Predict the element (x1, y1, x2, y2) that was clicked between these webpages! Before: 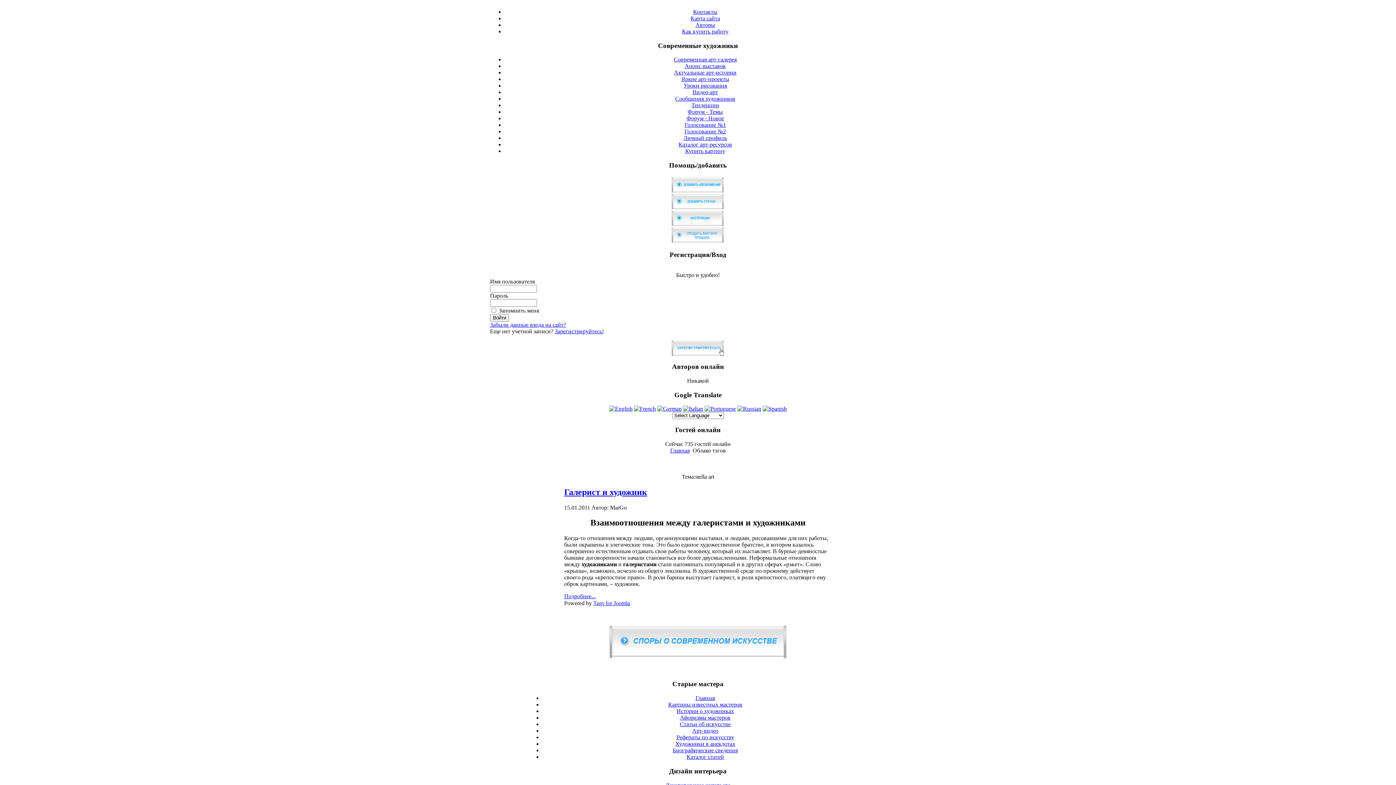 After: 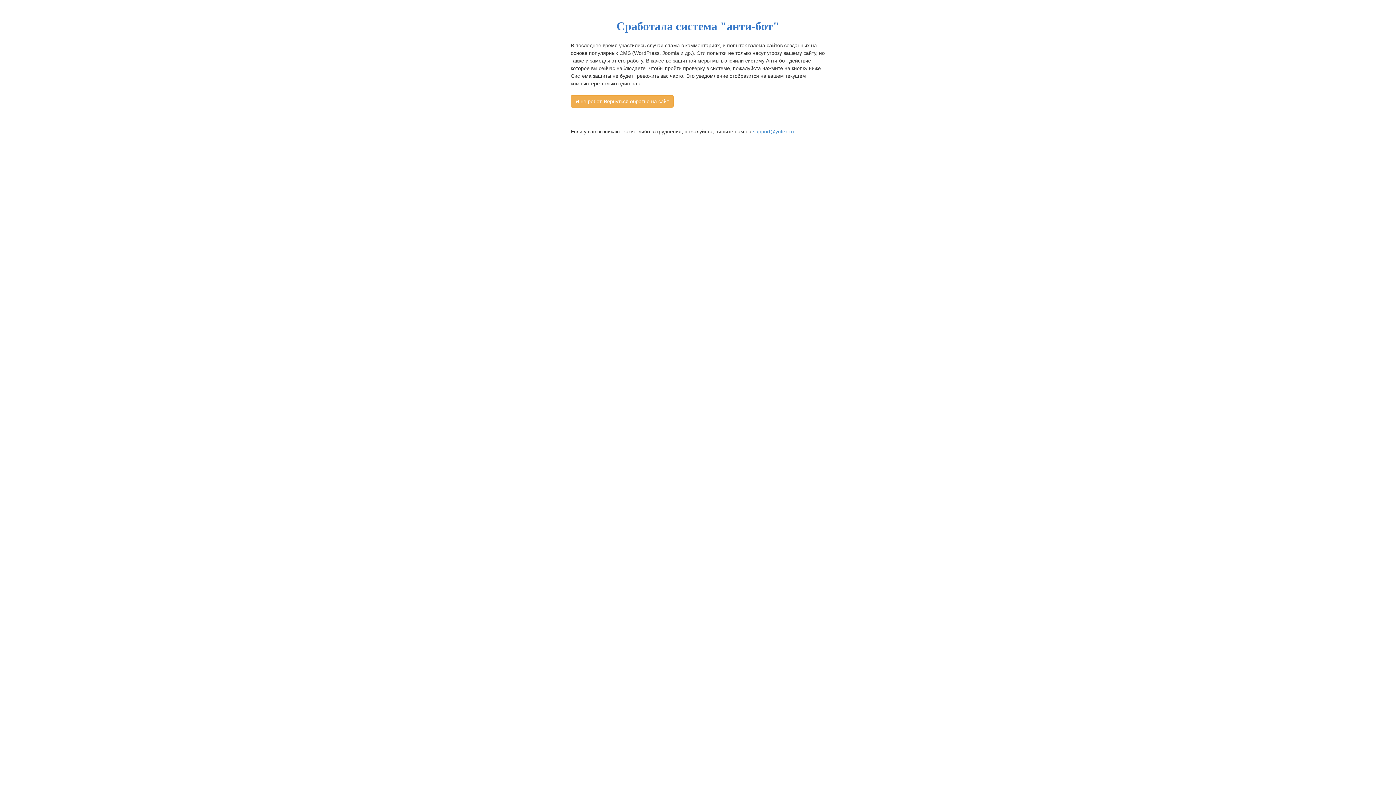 Action: bbox: (490, 340, 906, 356)